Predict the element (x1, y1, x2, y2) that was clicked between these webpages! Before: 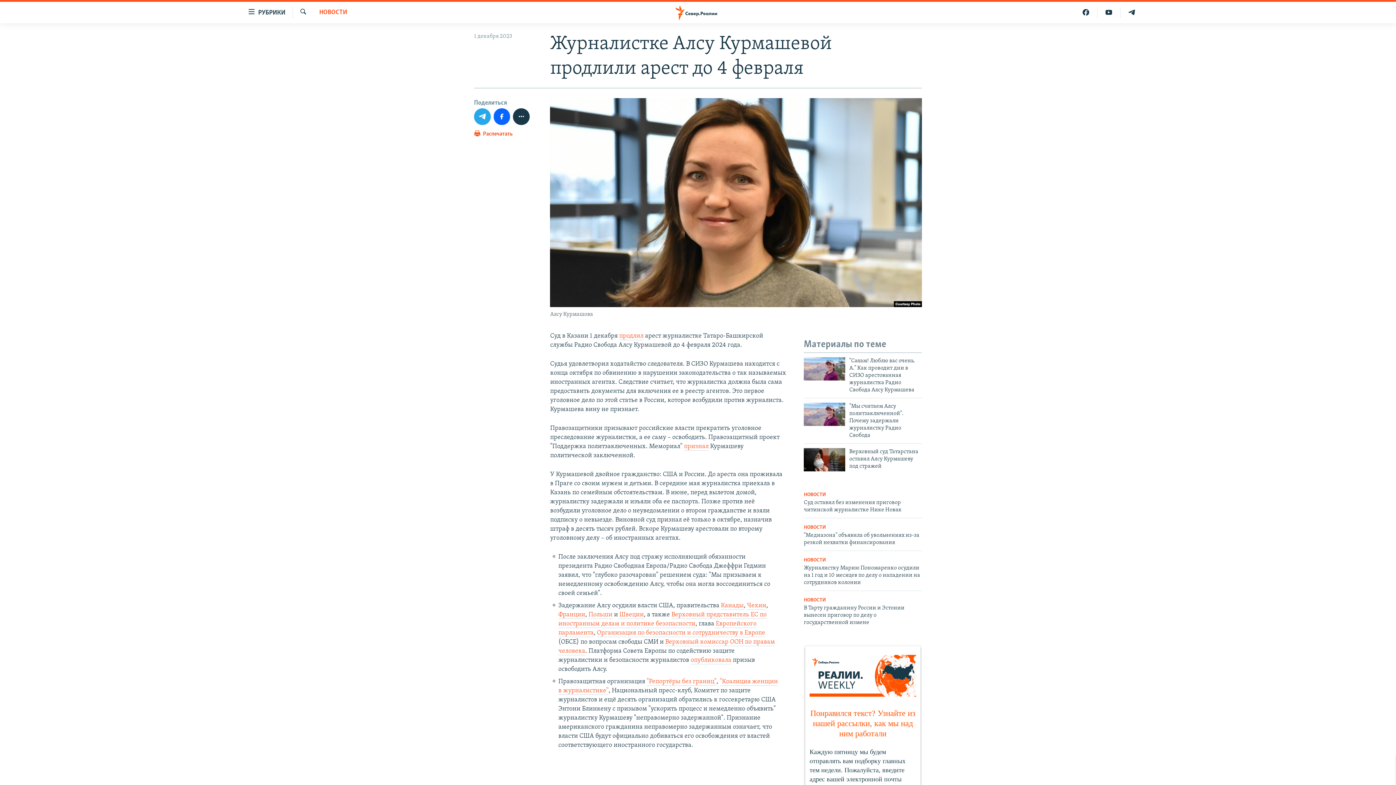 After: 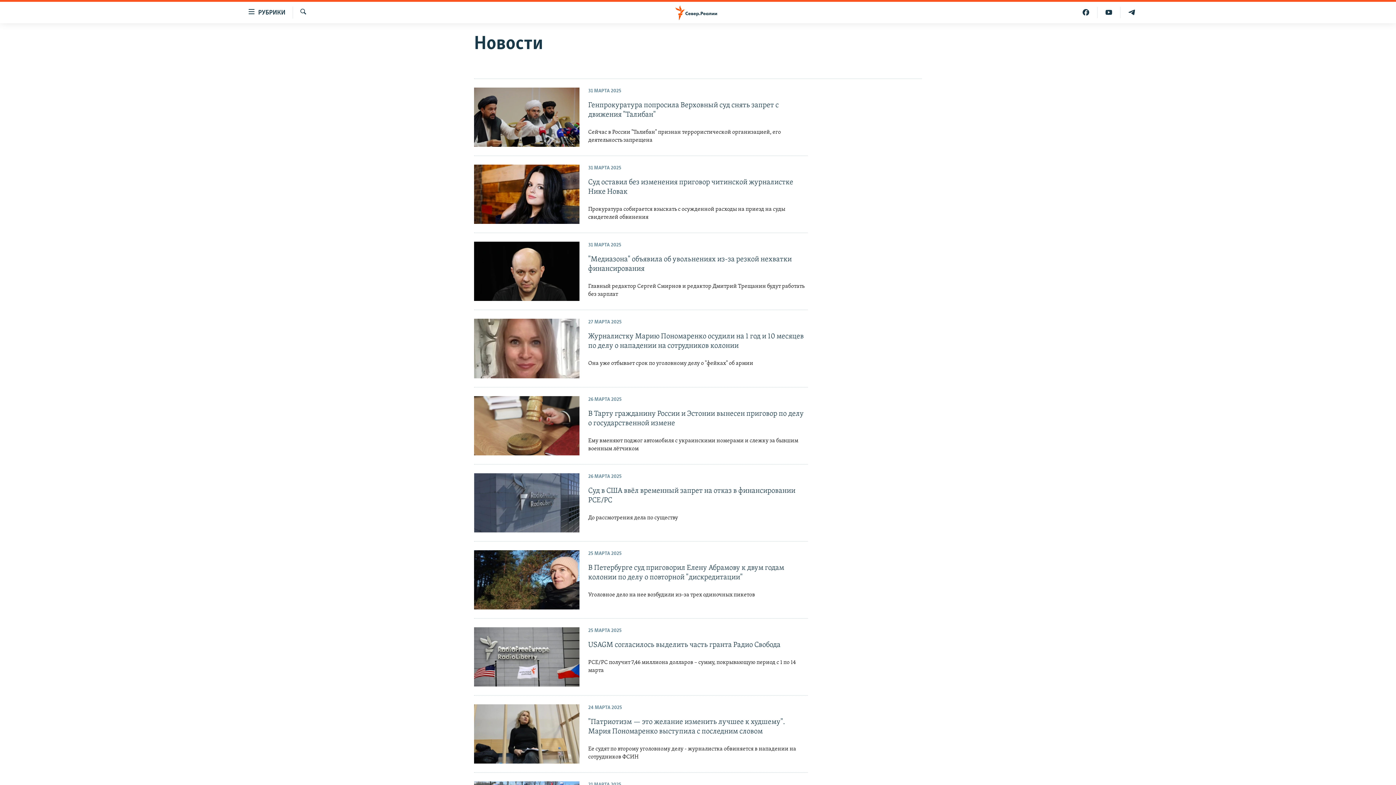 Action: bbox: (804, 492, 826, 497) label: НОВОСТИ